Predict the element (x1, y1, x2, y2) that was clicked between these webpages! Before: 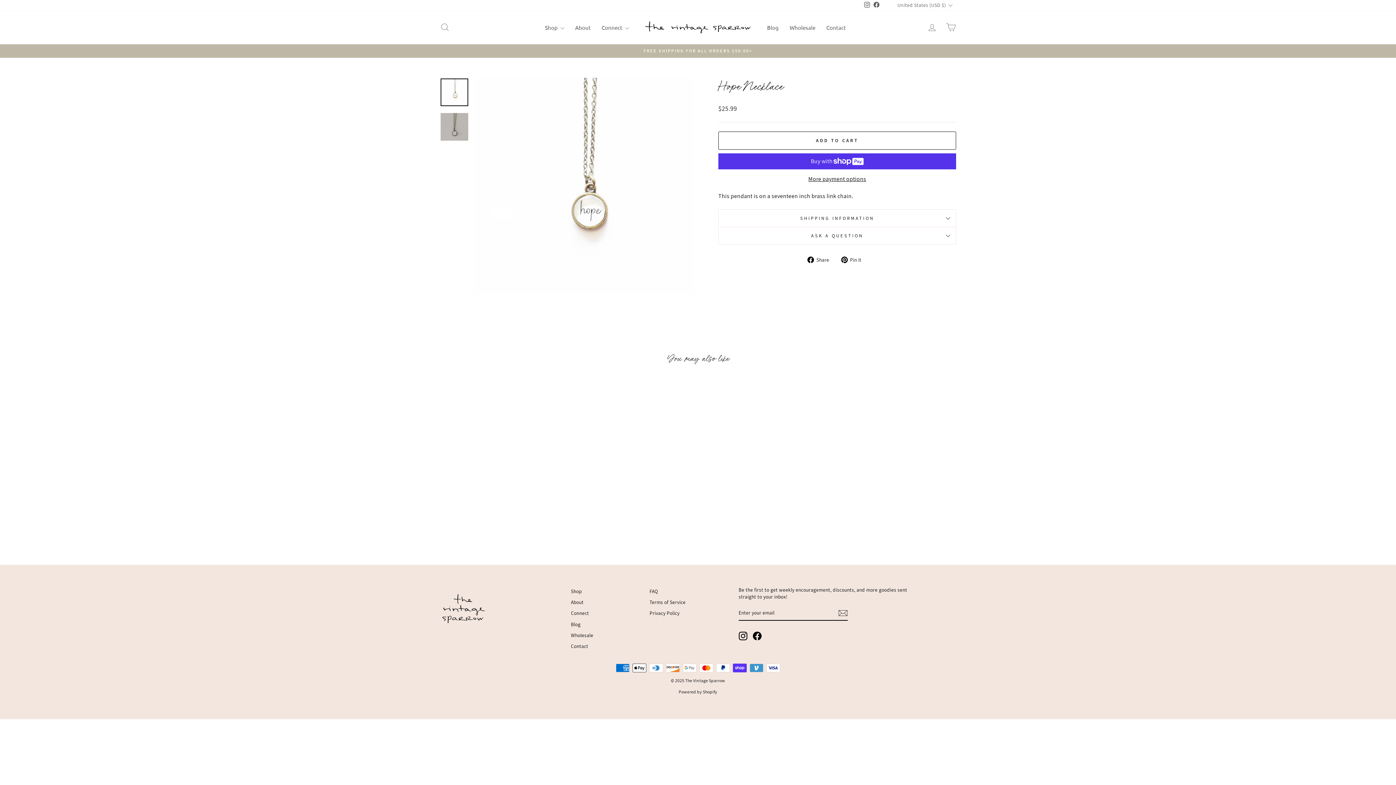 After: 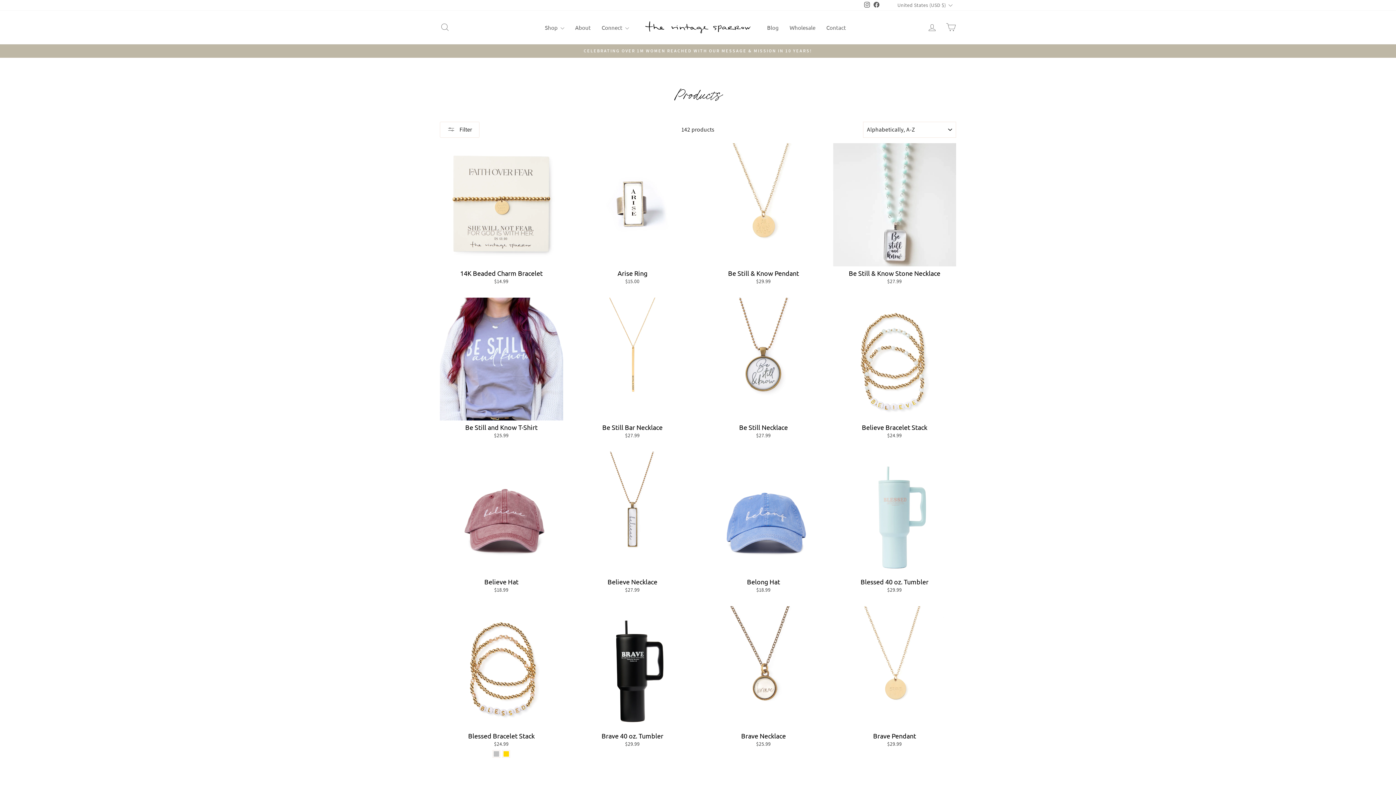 Action: bbox: (571, 586, 582, 596) label: Shop